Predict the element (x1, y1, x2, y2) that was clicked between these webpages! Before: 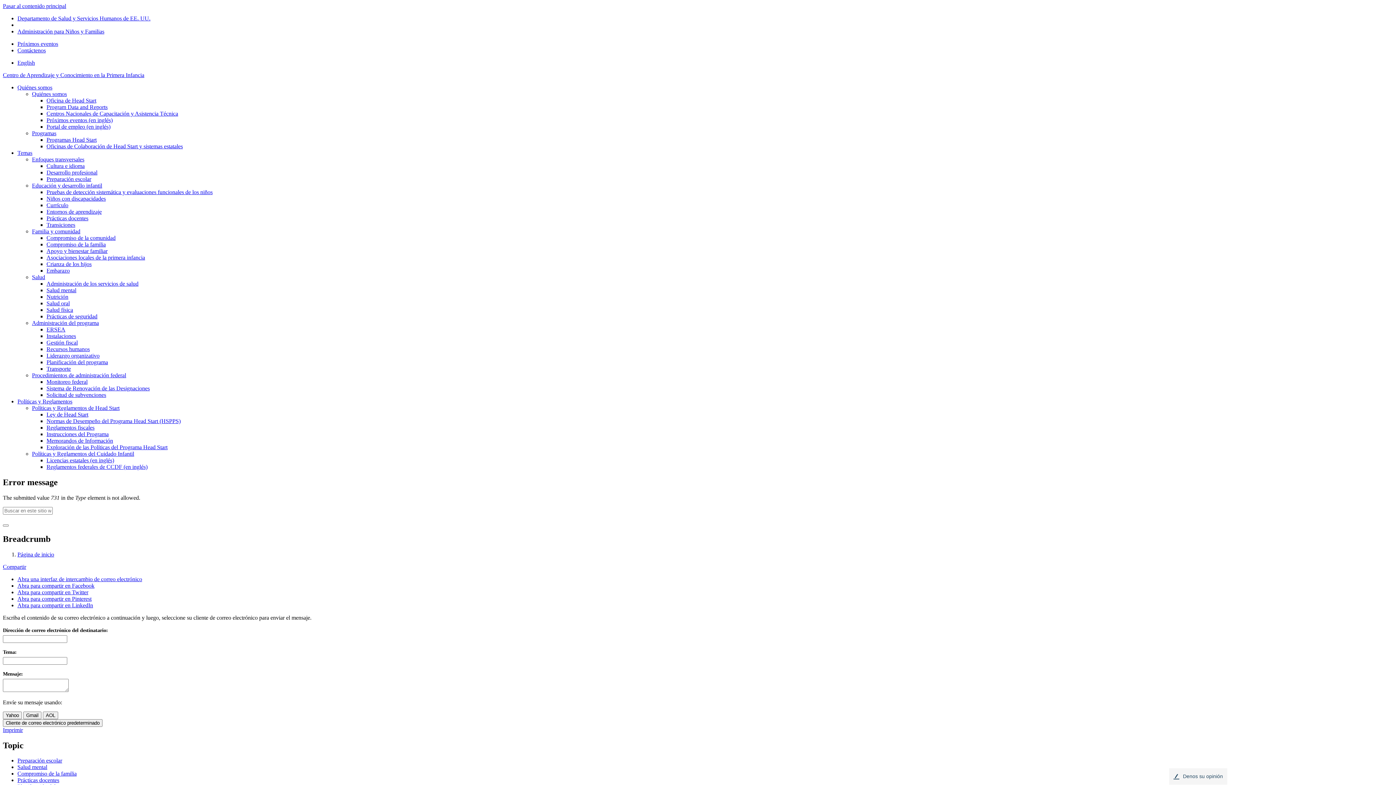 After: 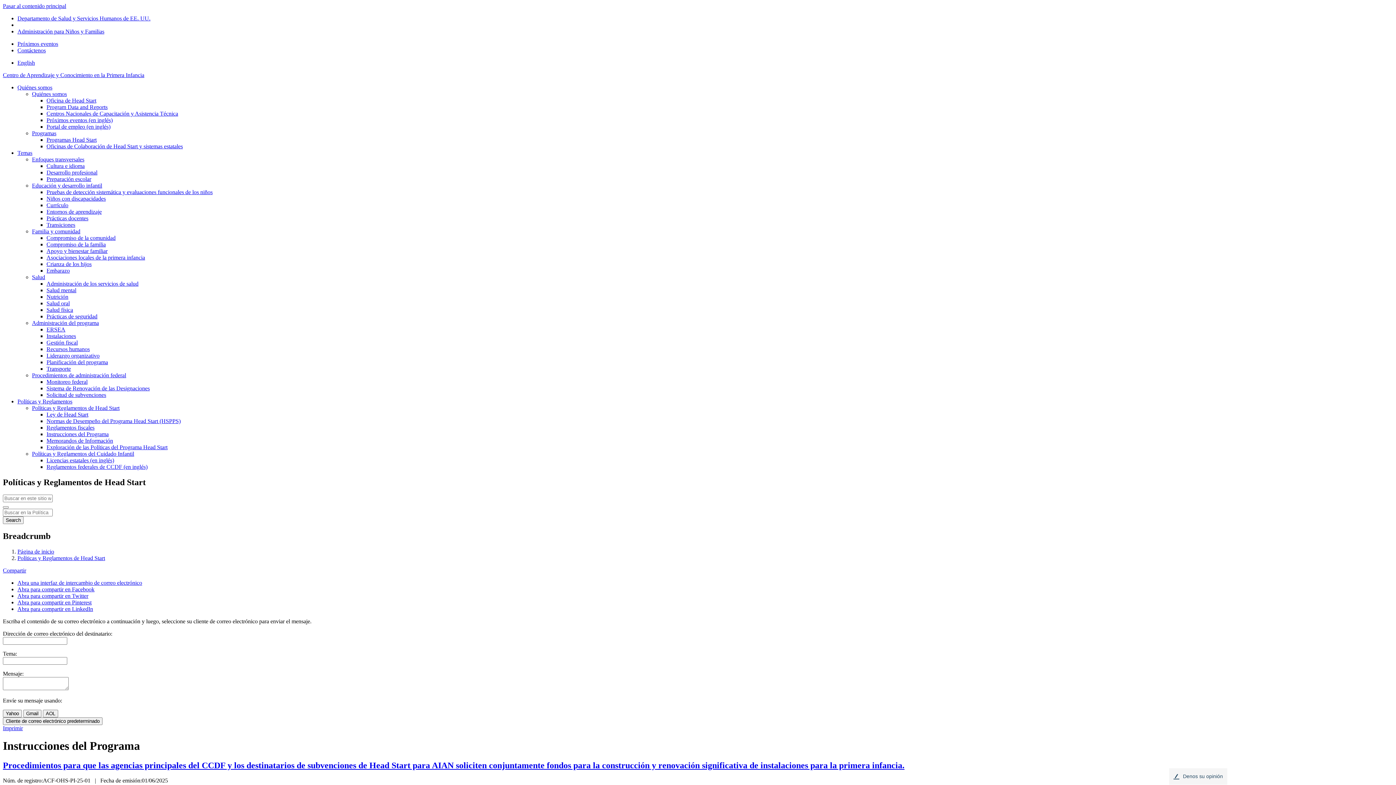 Action: label: Instrucciones del Programa bbox: (46, 431, 108, 437)